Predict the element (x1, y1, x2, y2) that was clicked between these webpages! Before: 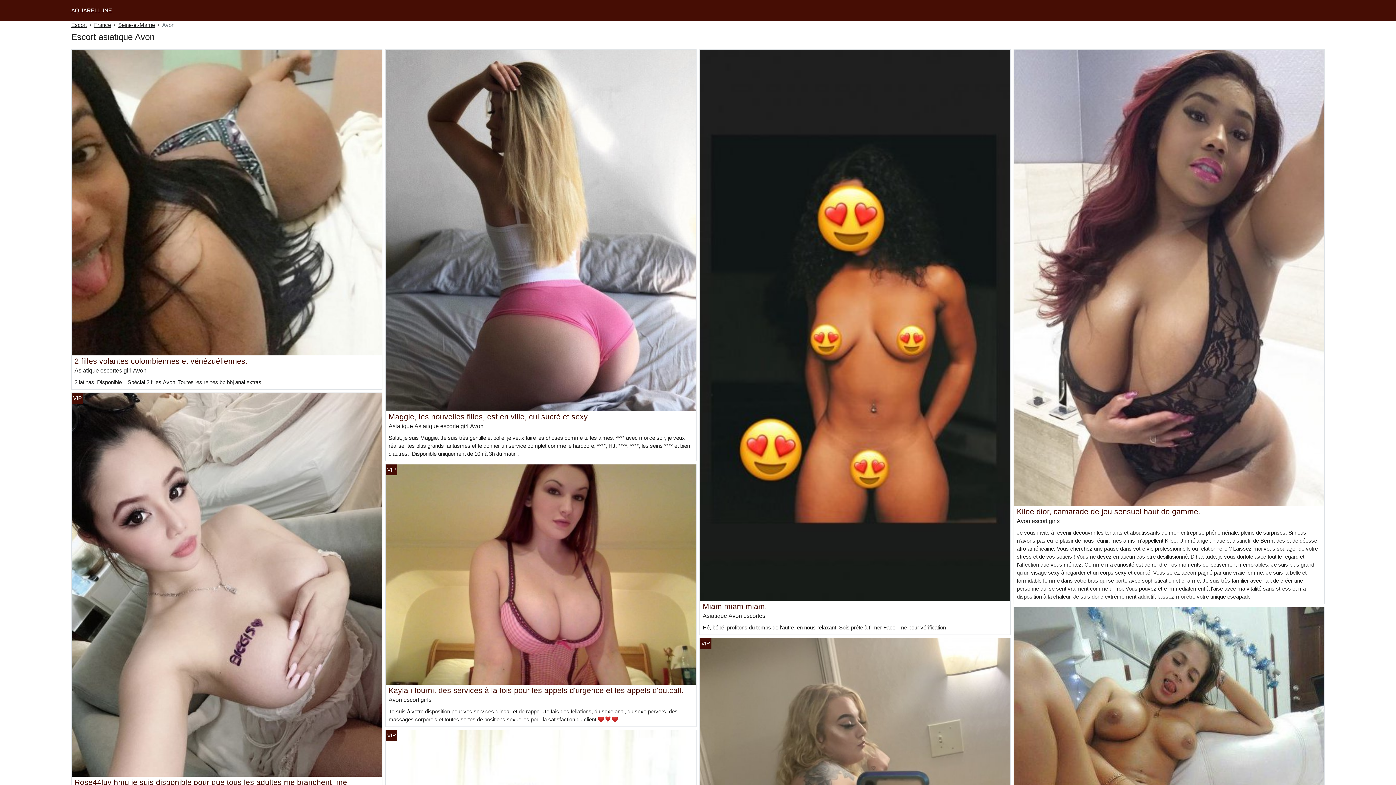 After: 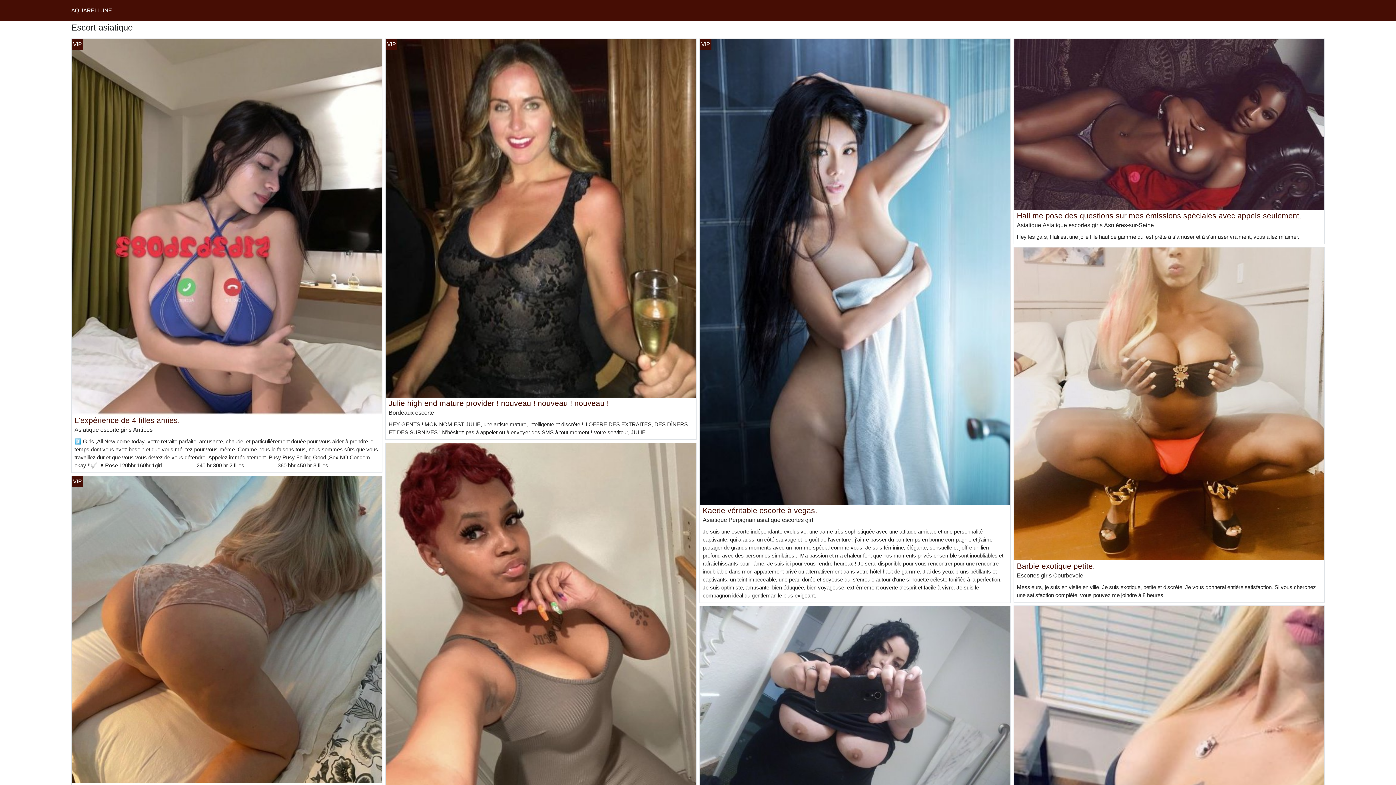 Action: label: Escort bbox: (71, 21, 86, 29)